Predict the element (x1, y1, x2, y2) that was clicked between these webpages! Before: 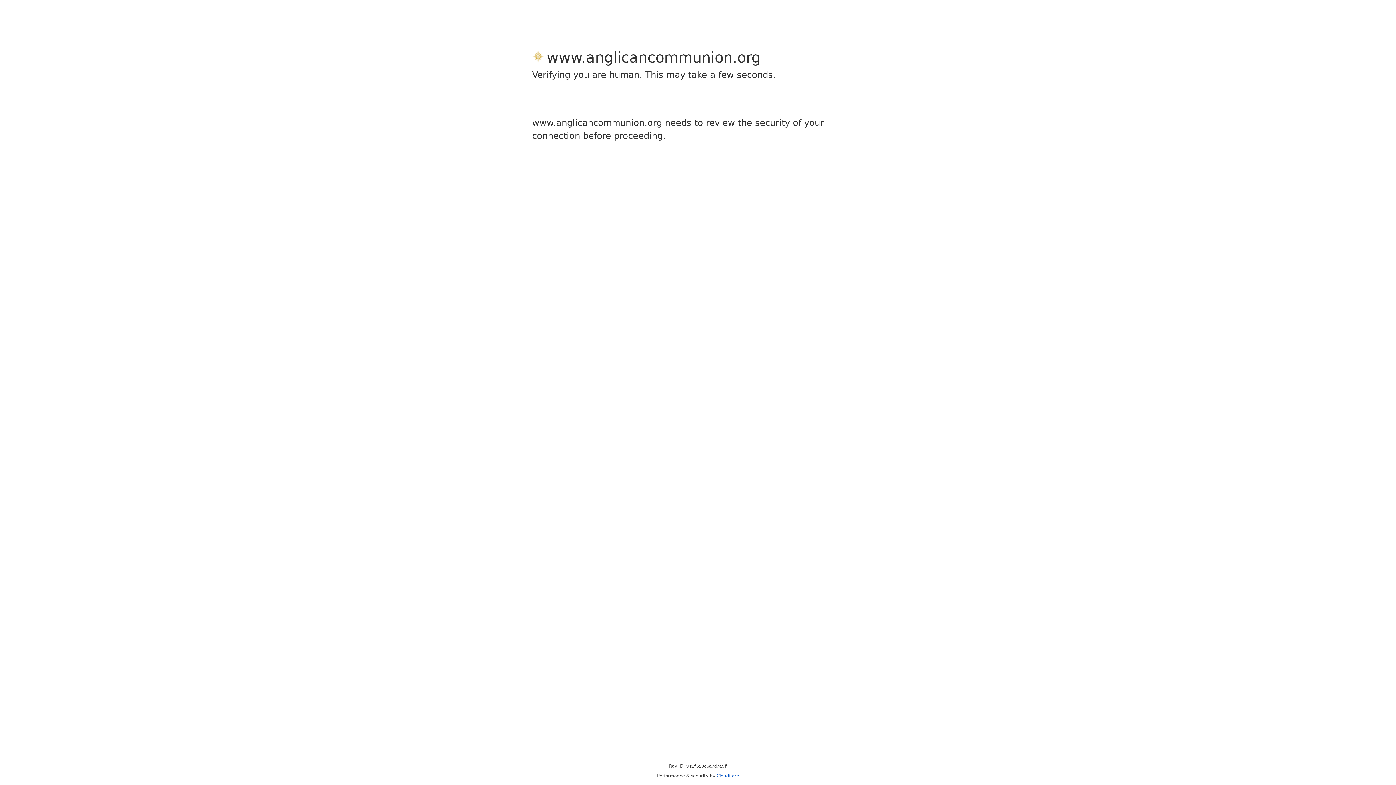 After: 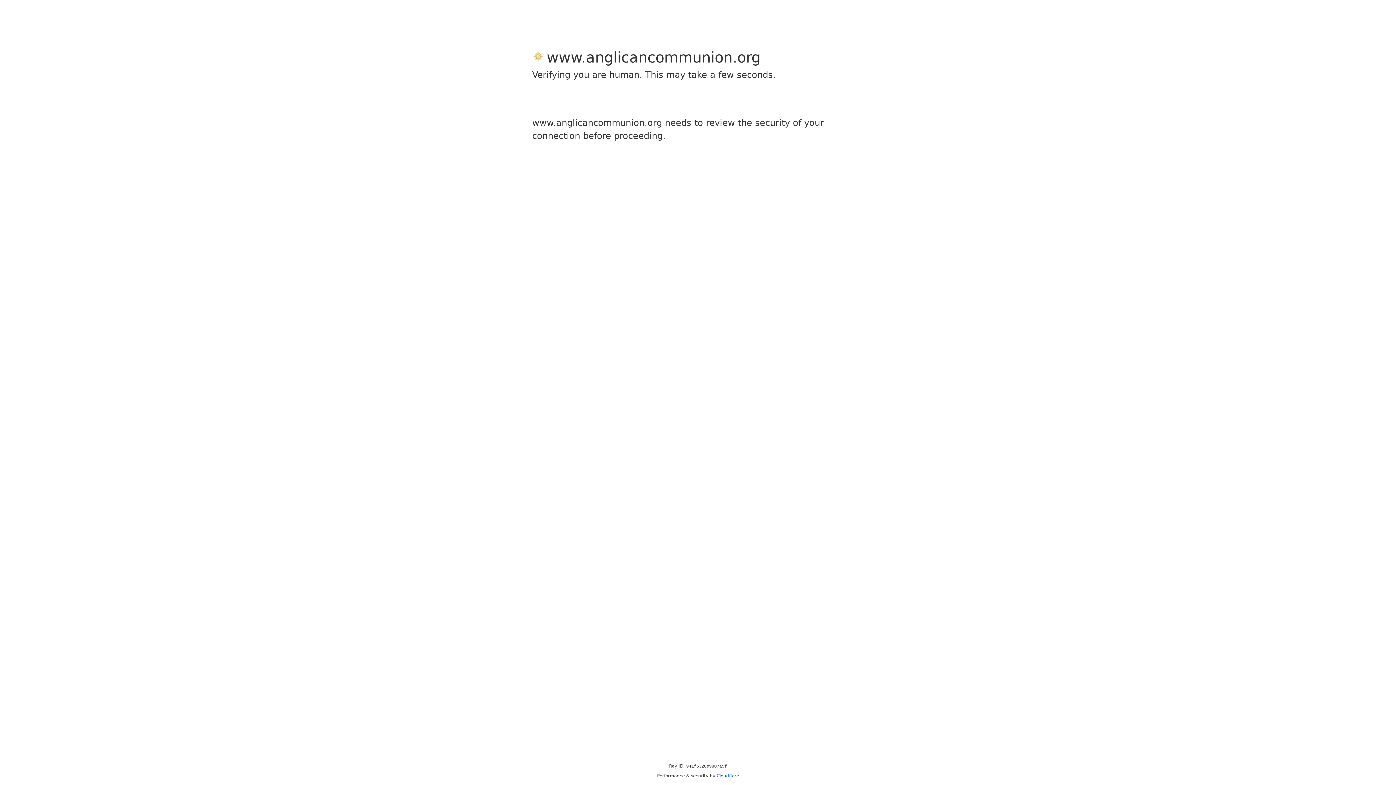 Action: bbox: (716, 773, 739, 778) label: Cloudflare